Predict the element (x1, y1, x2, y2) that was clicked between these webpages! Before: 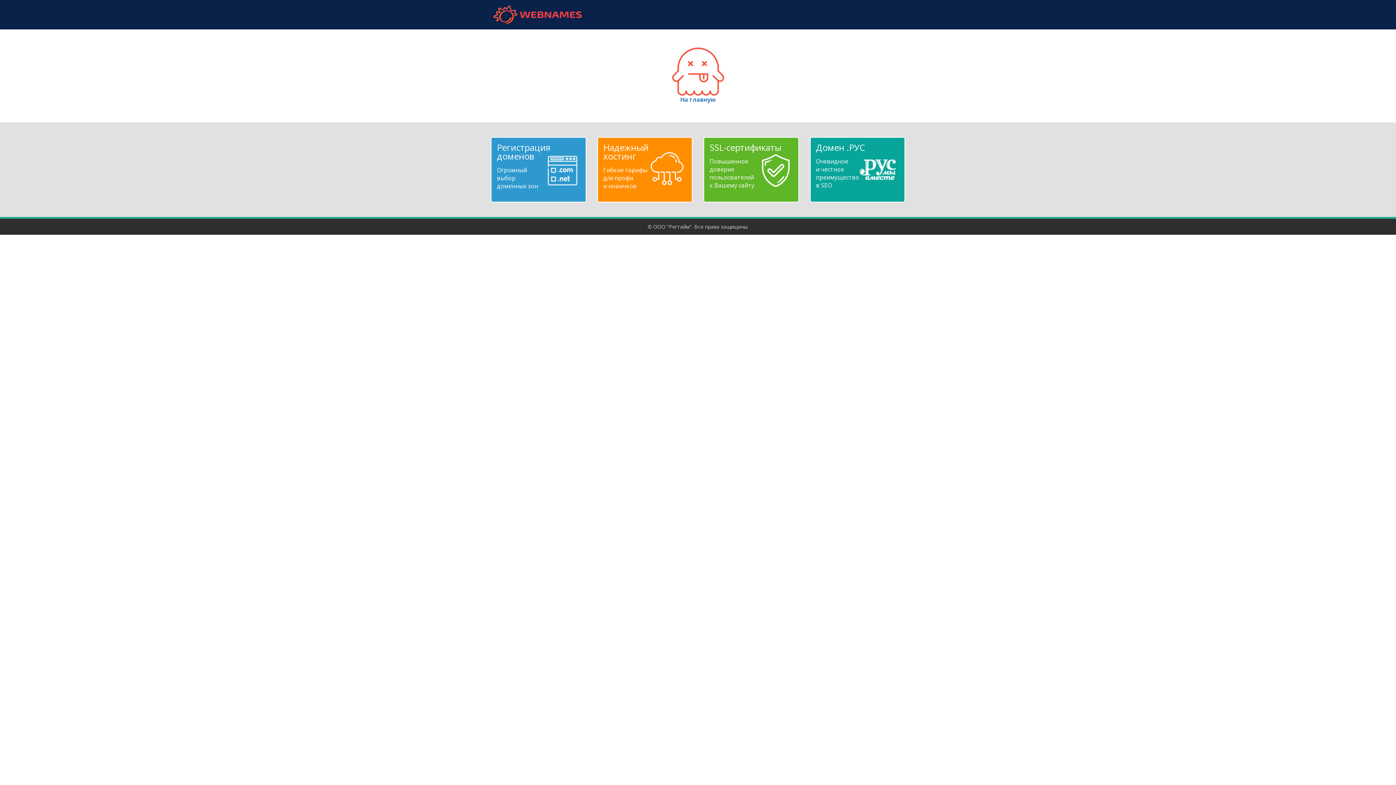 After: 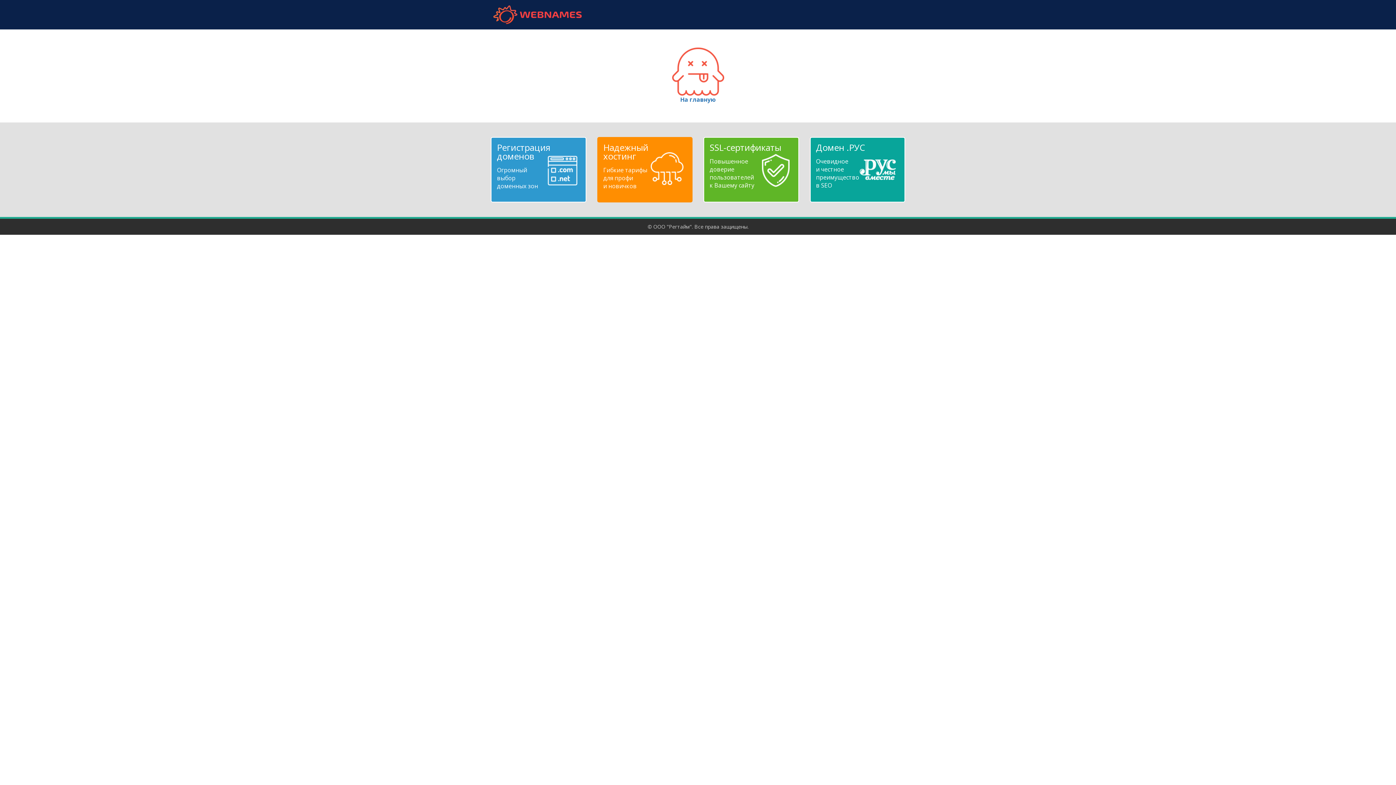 Action: label: Надежный
хостинг
Гибкие тарифы
для профи
и новичков bbox: (603, 143, 686, 190)